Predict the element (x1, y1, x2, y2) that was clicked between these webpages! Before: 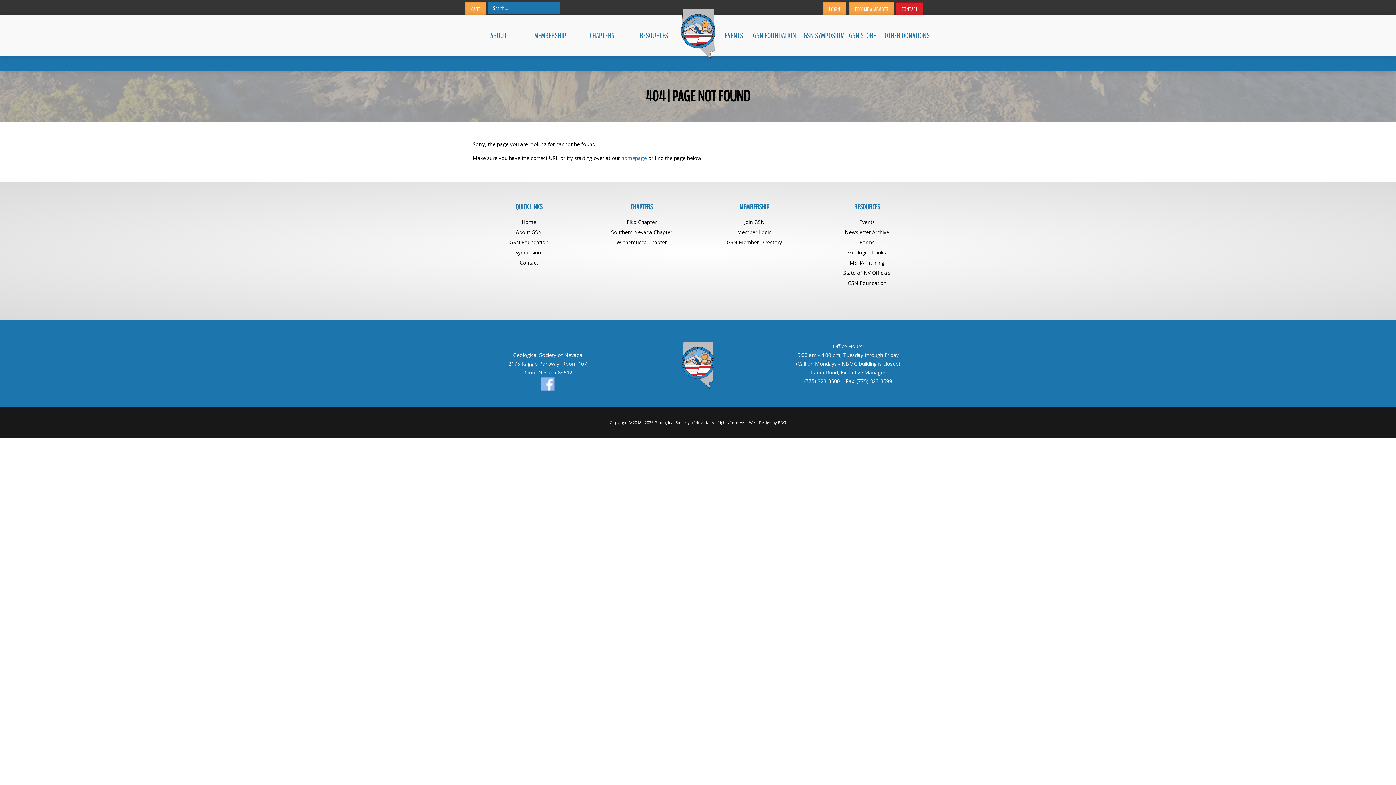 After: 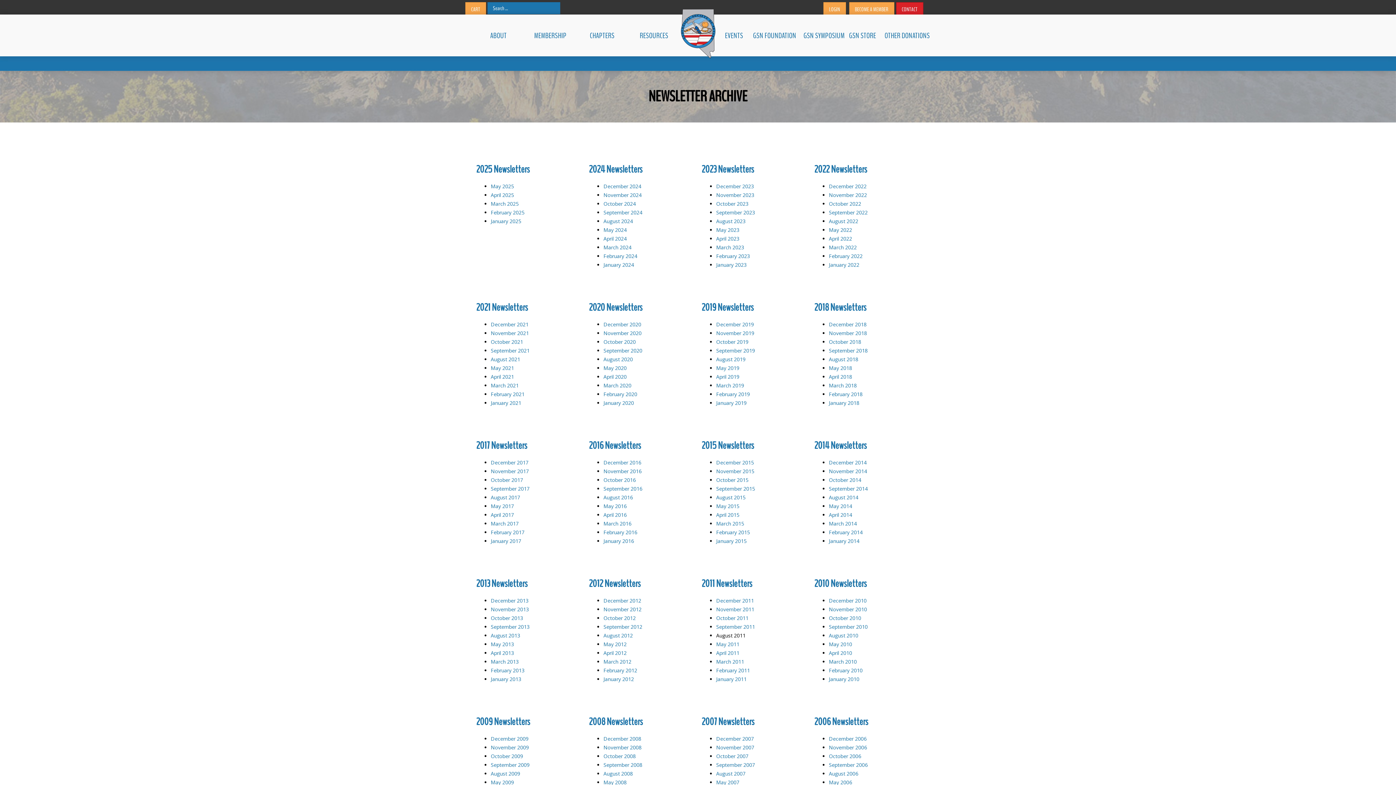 Action: bbox: (845, 228, 889, 235) label: Newsletter Archive